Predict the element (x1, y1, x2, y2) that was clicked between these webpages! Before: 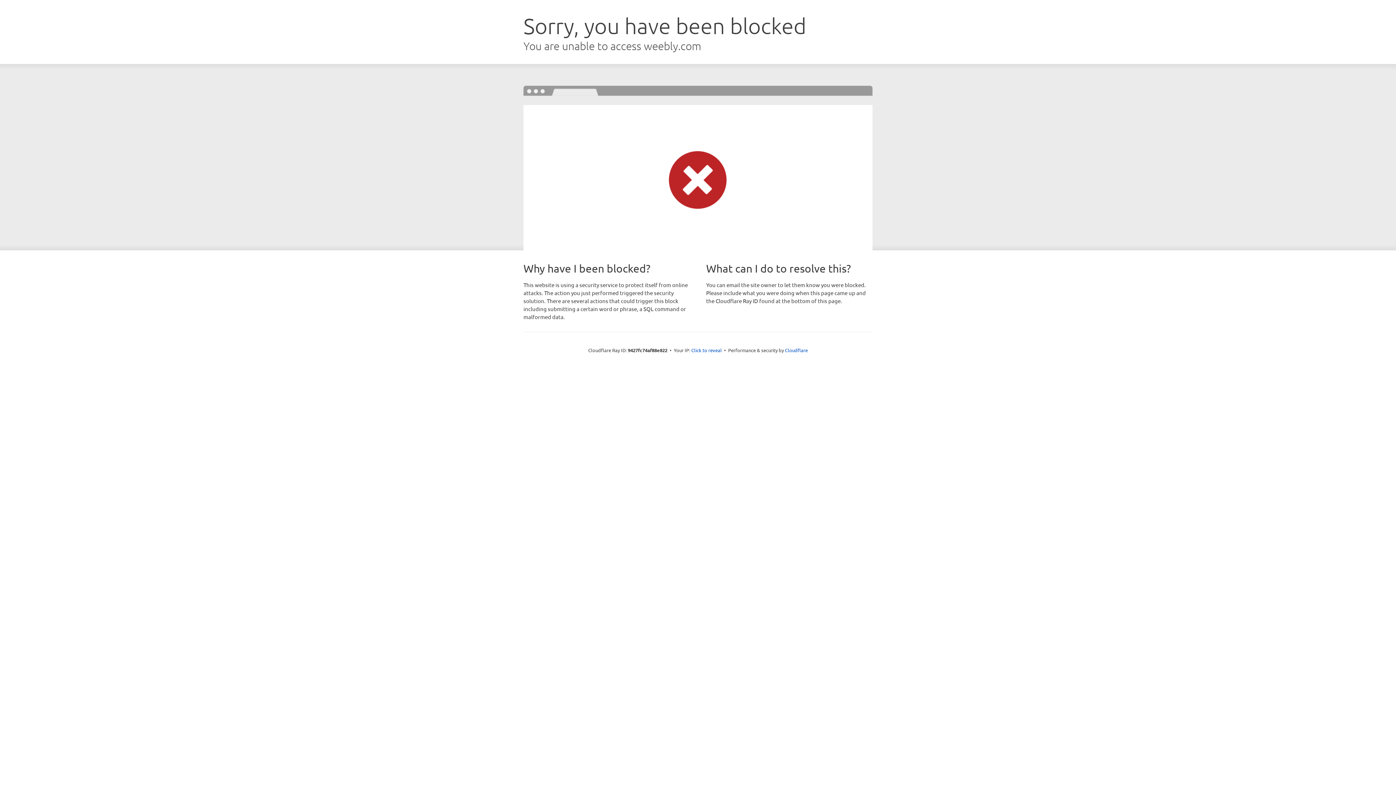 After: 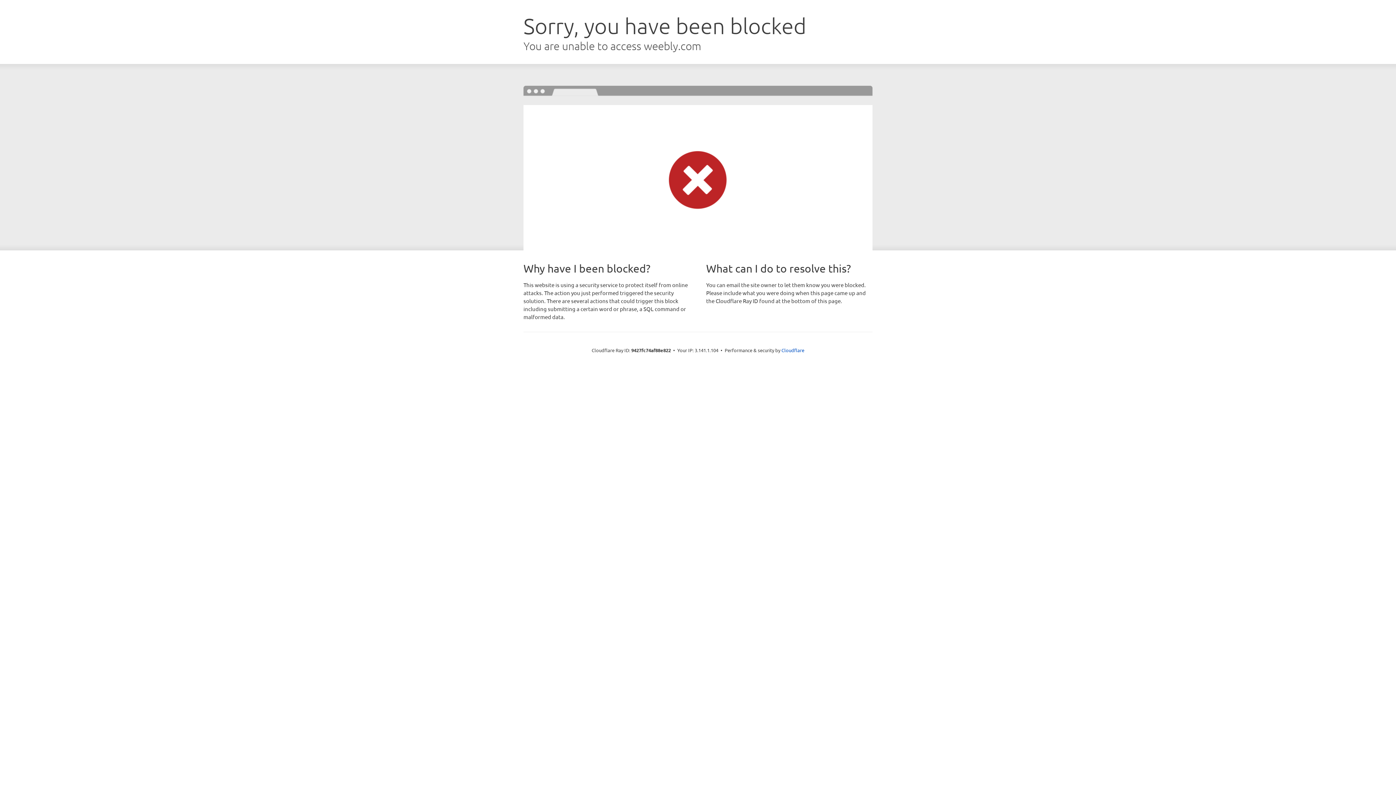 Action: label: Click to reveal bbox: (691, 346, 722, 353)